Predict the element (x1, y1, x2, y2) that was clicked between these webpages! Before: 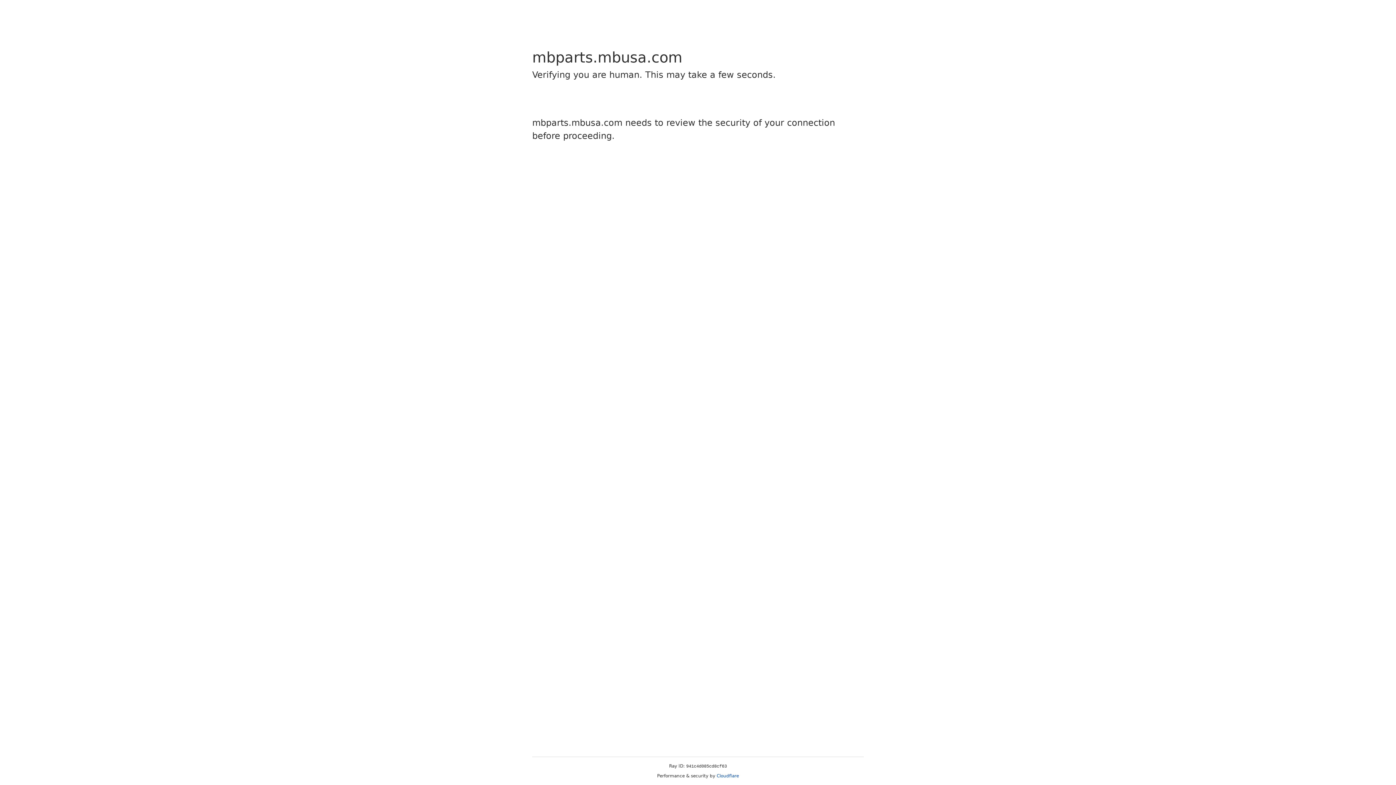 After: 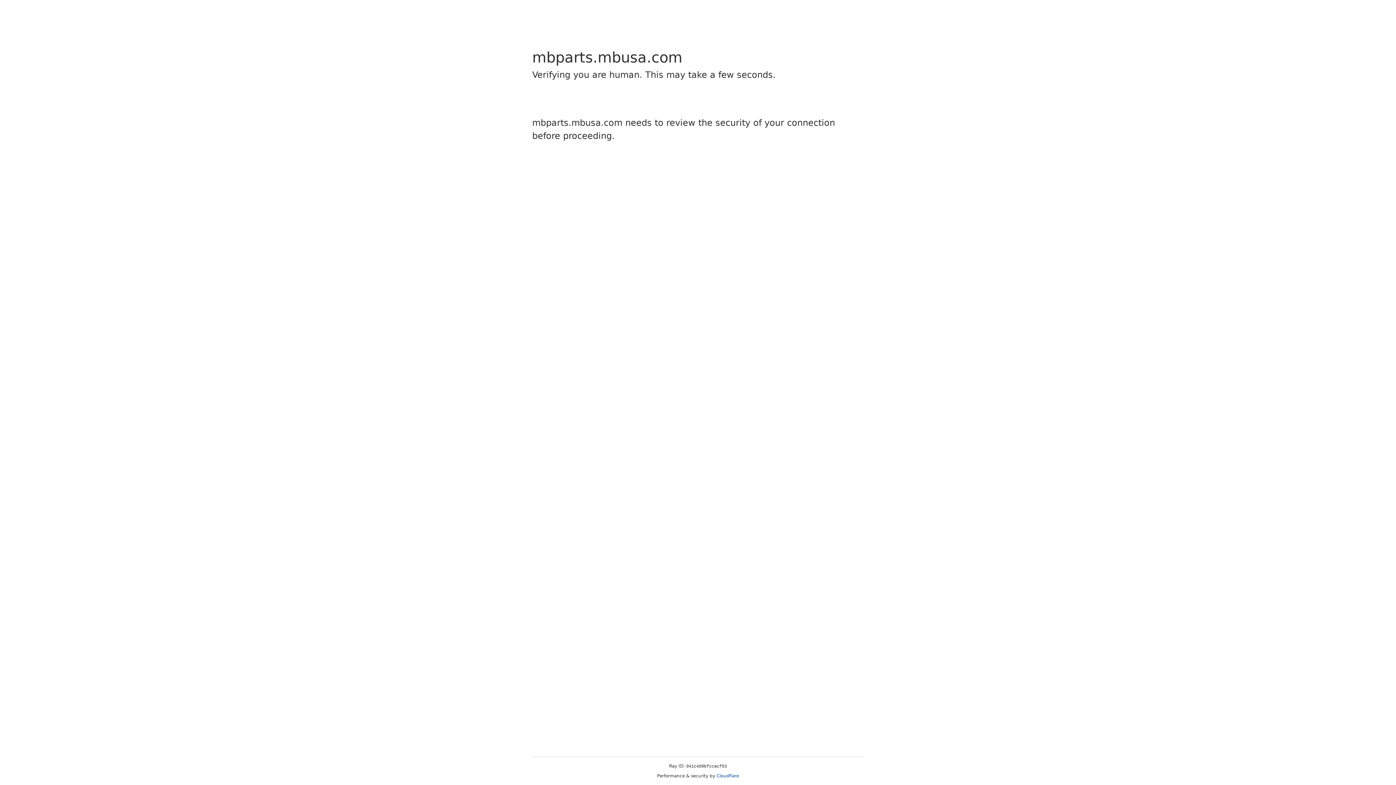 Action: label: Cloudflare bbox: (716, 773, 739, 778)